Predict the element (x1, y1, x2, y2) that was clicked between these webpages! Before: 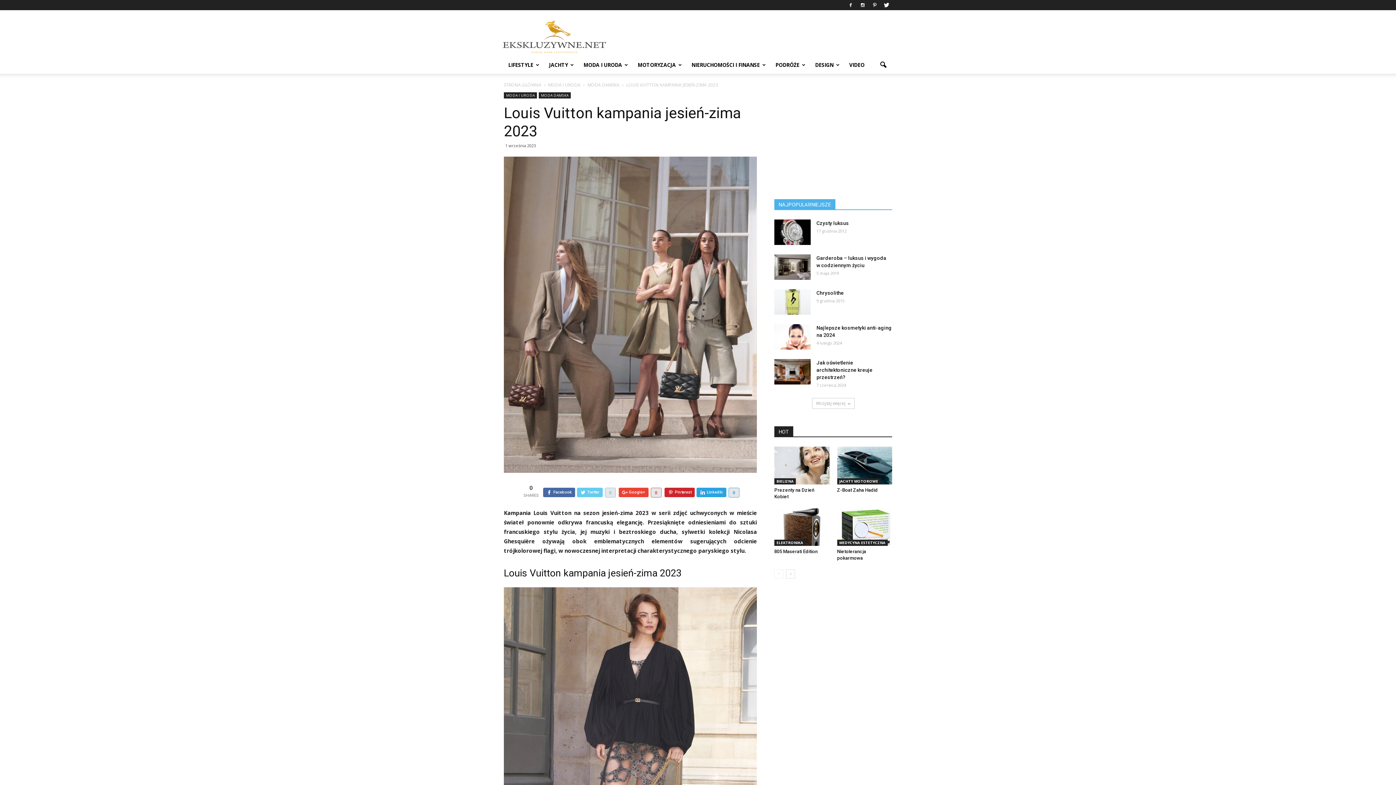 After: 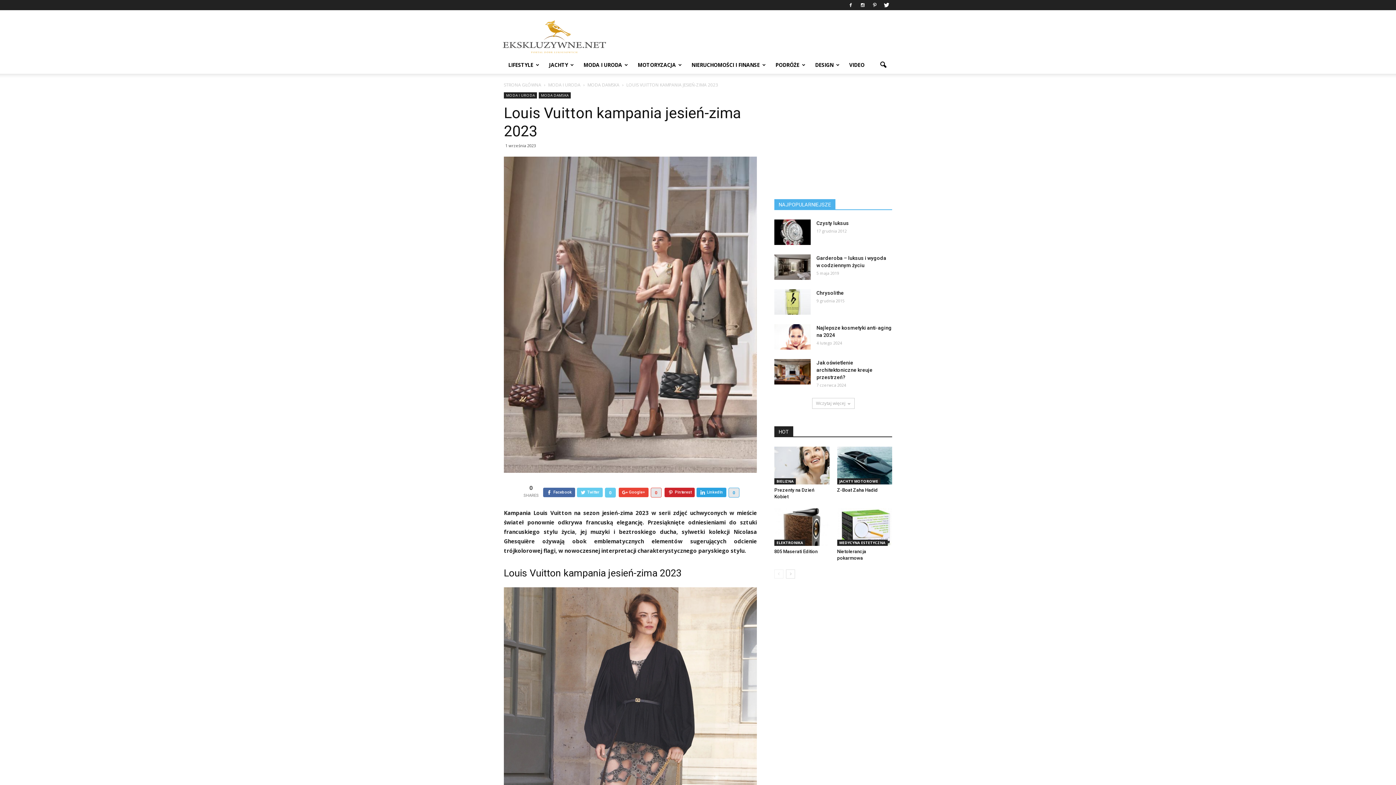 Action: bbox: (577, 487, 602, 497) label: Twitter